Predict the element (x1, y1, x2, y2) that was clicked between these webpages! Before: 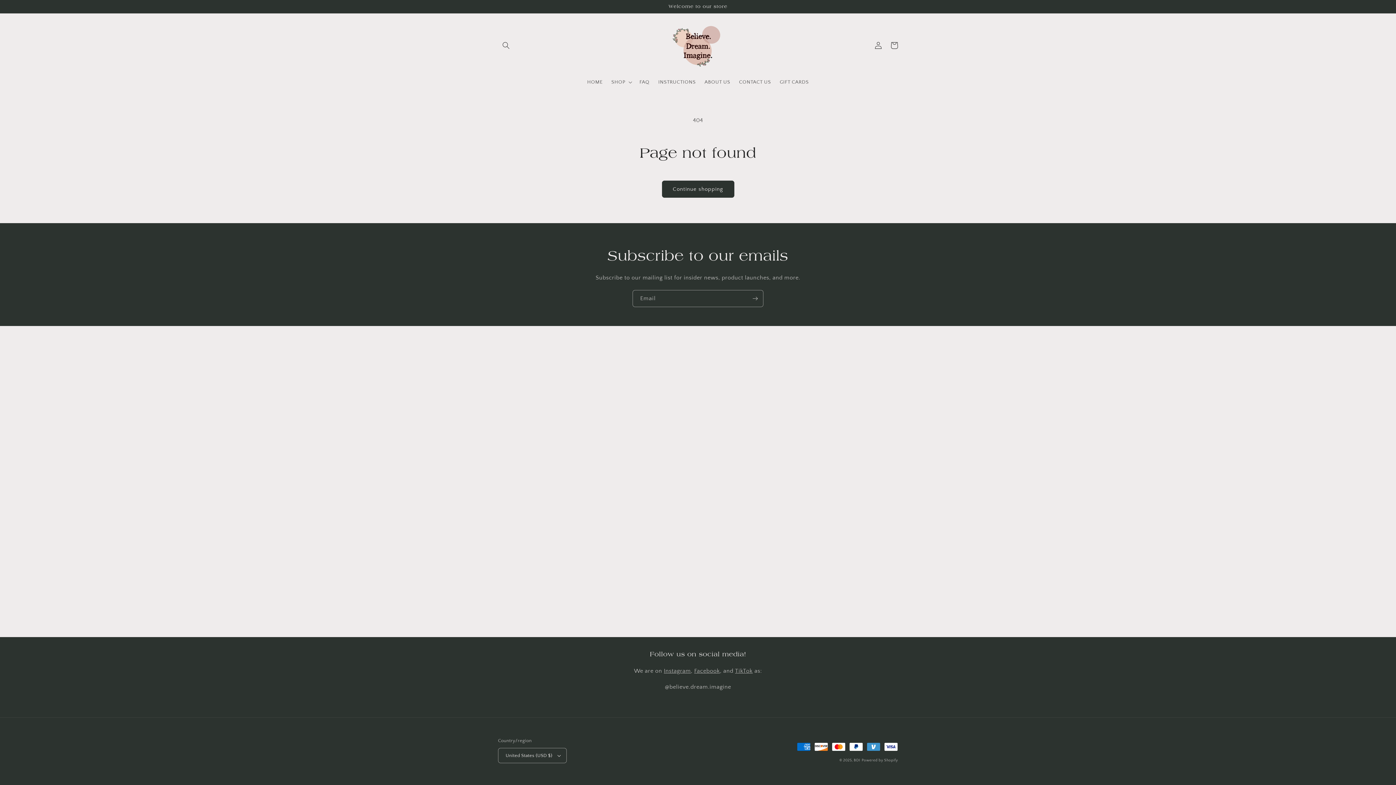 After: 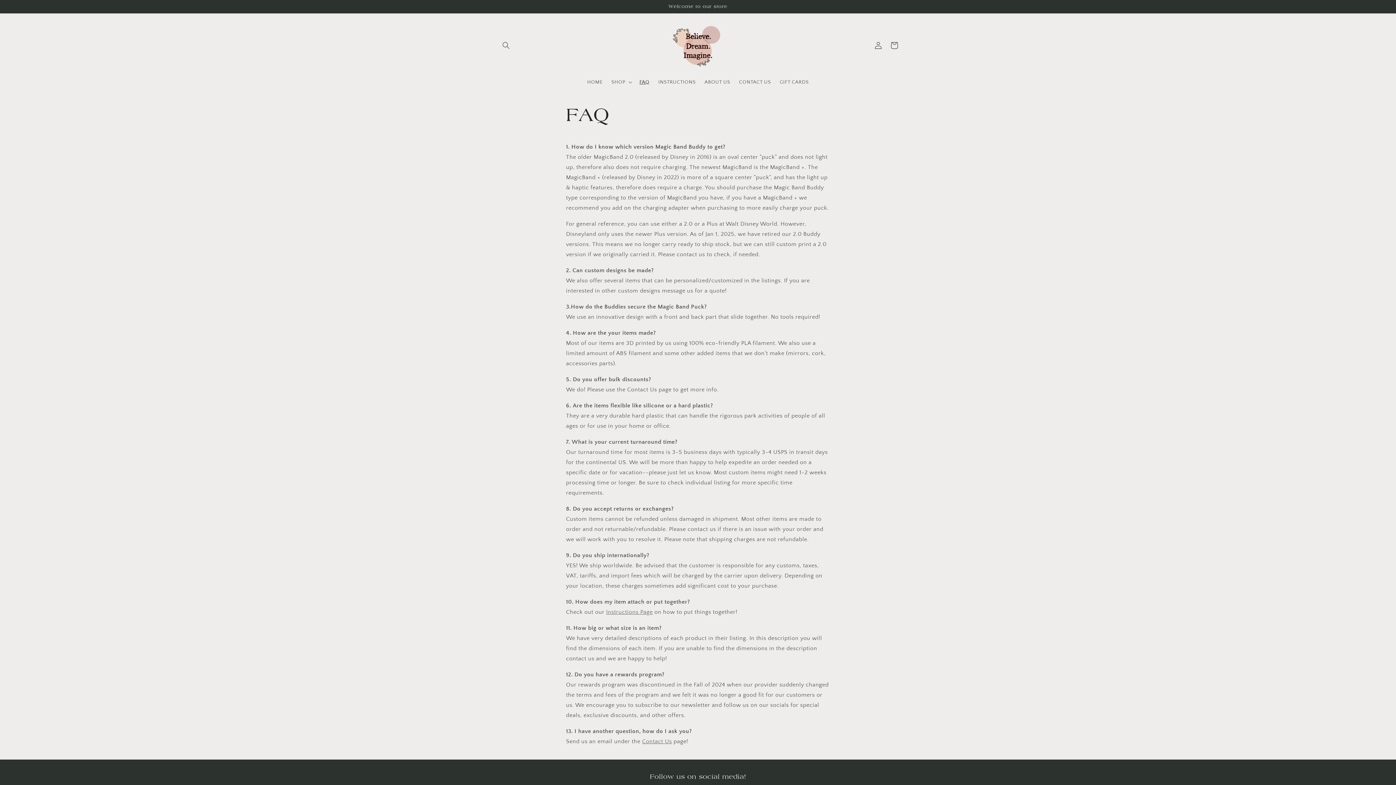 Action: label: FAQ bbox: (635, 74, 654, 89)